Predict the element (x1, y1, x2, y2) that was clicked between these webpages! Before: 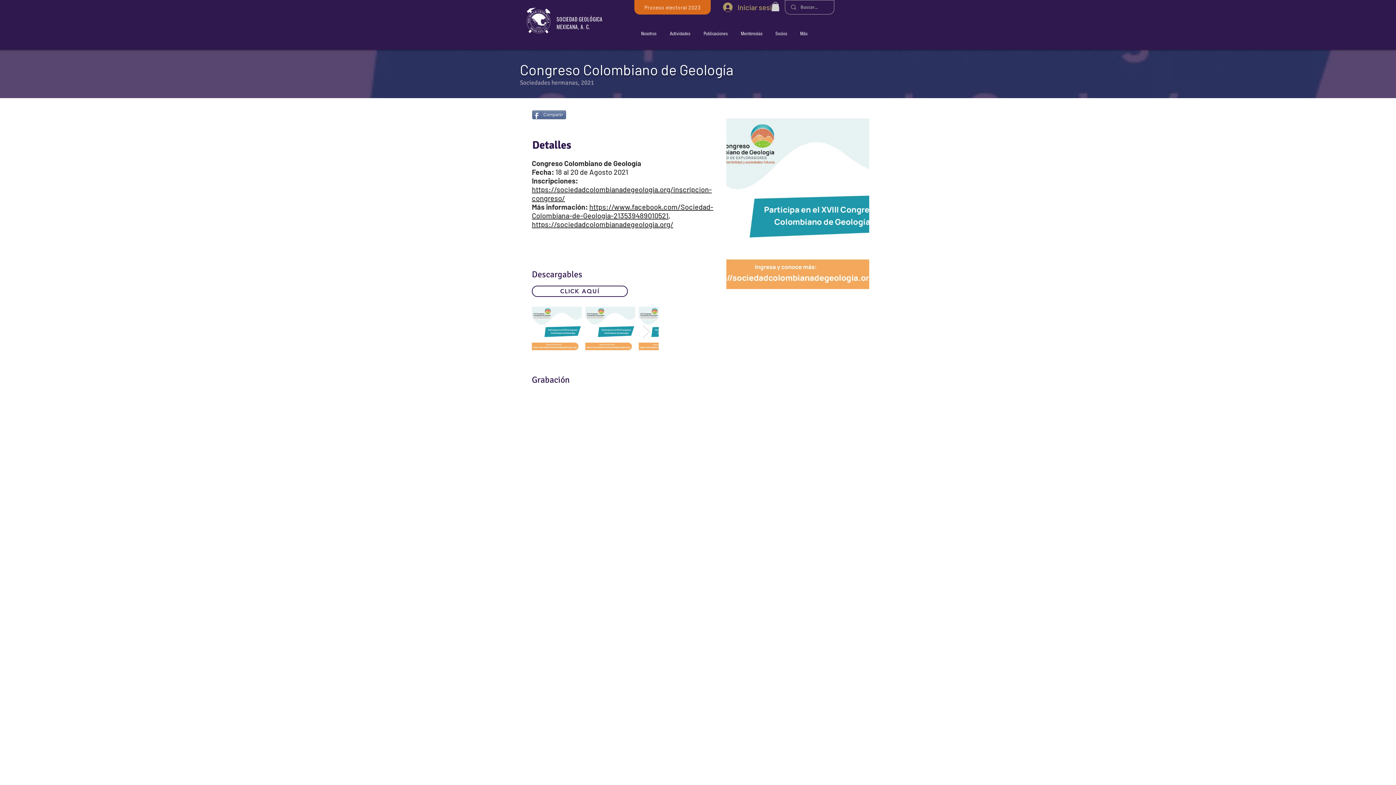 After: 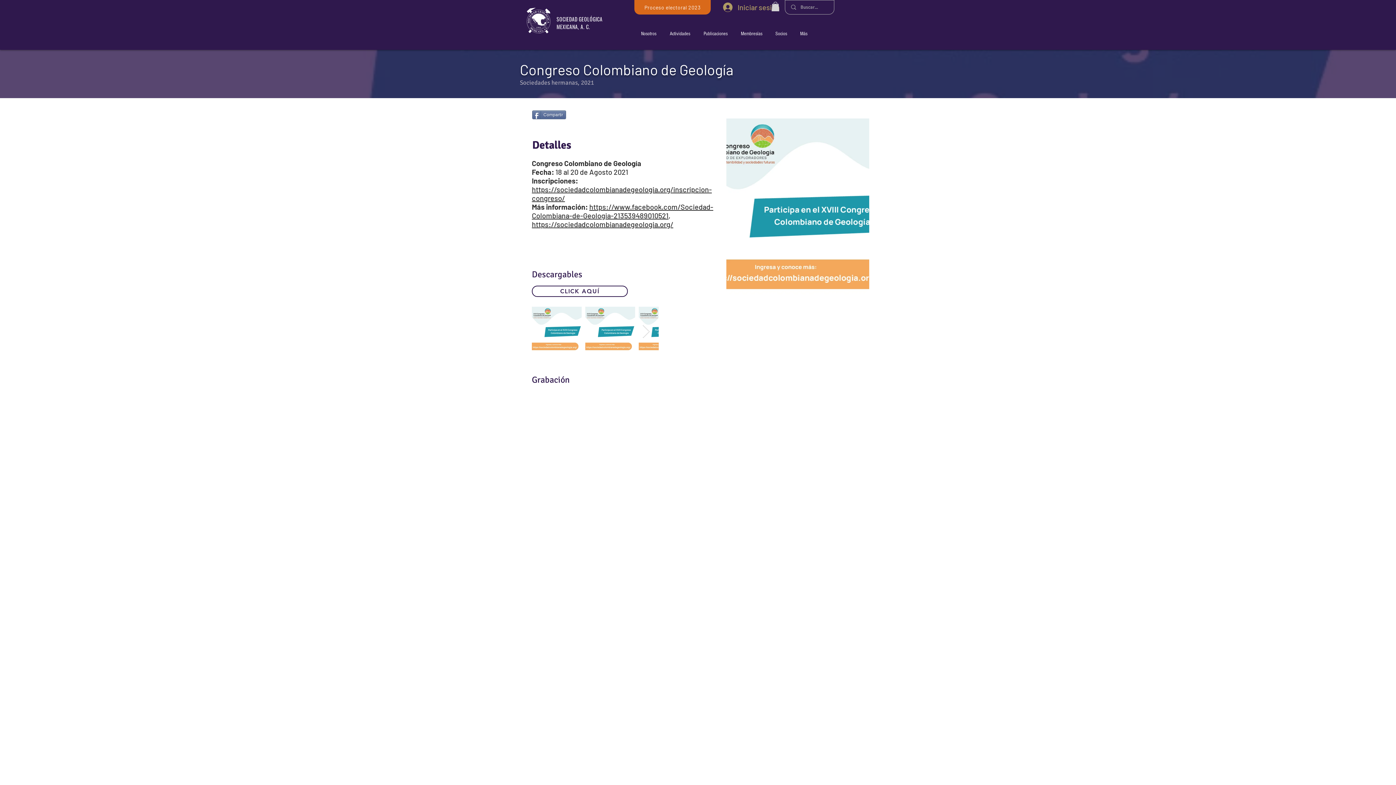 Action: label: Socios bbox: (769, 30, 793, 37)